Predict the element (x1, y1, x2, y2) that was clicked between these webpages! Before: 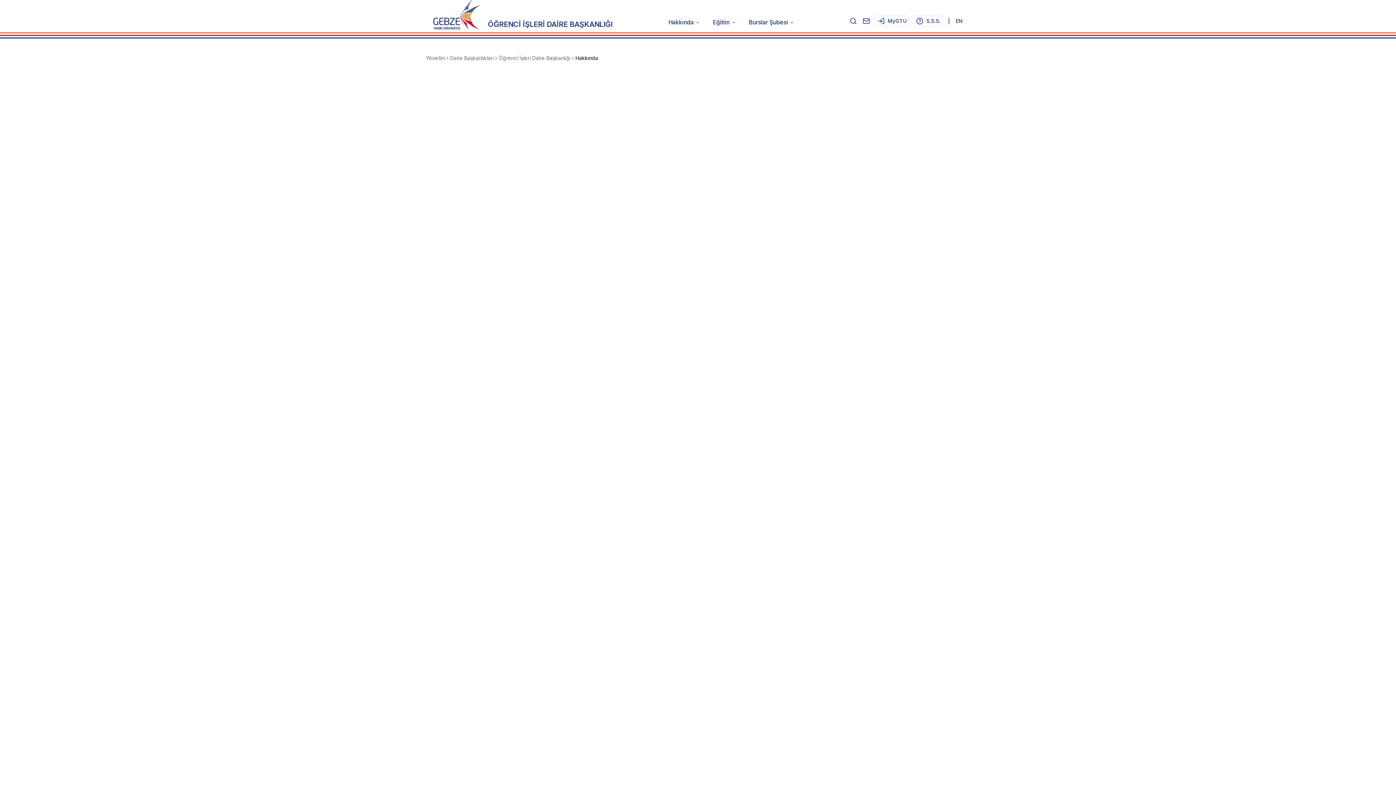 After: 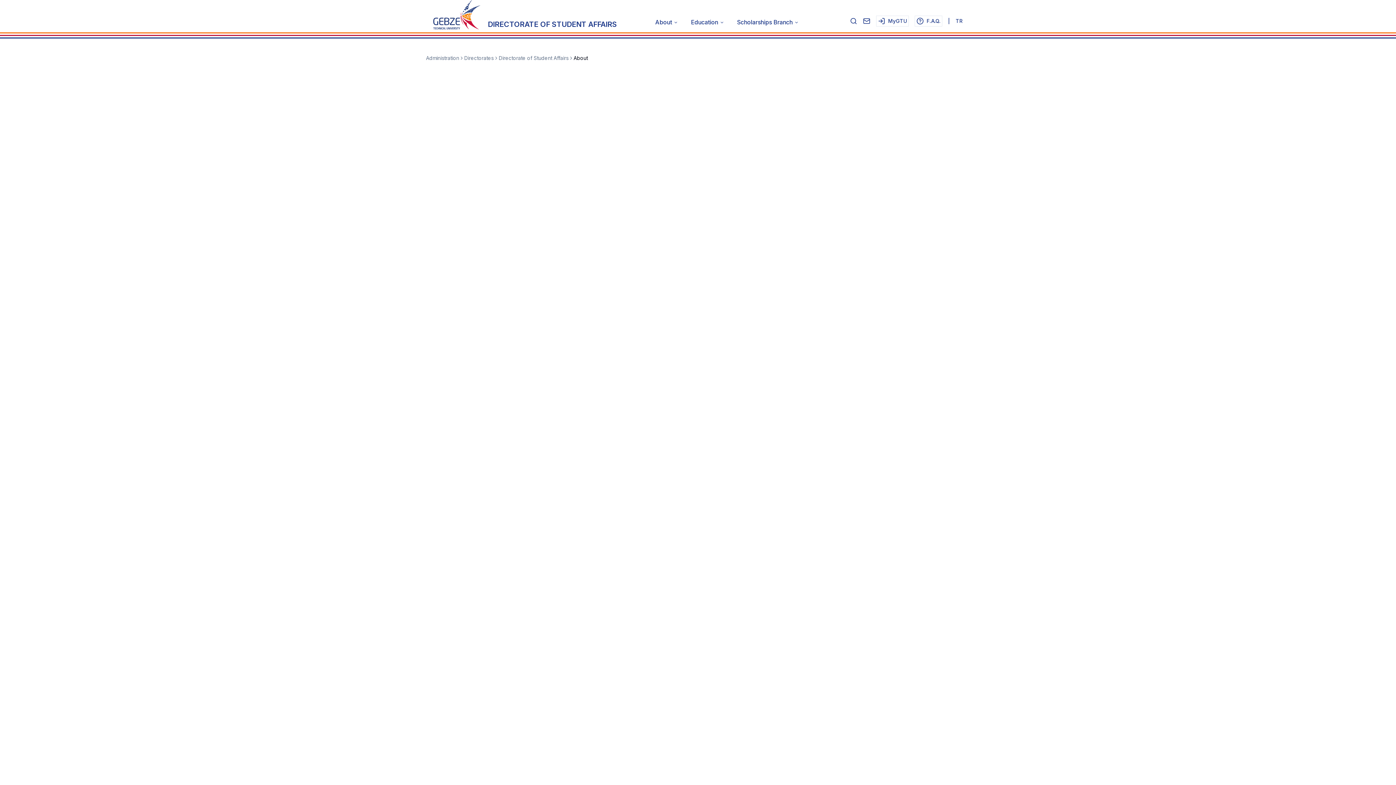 Action: bbox: (956, 17, 962, 24) label: EN